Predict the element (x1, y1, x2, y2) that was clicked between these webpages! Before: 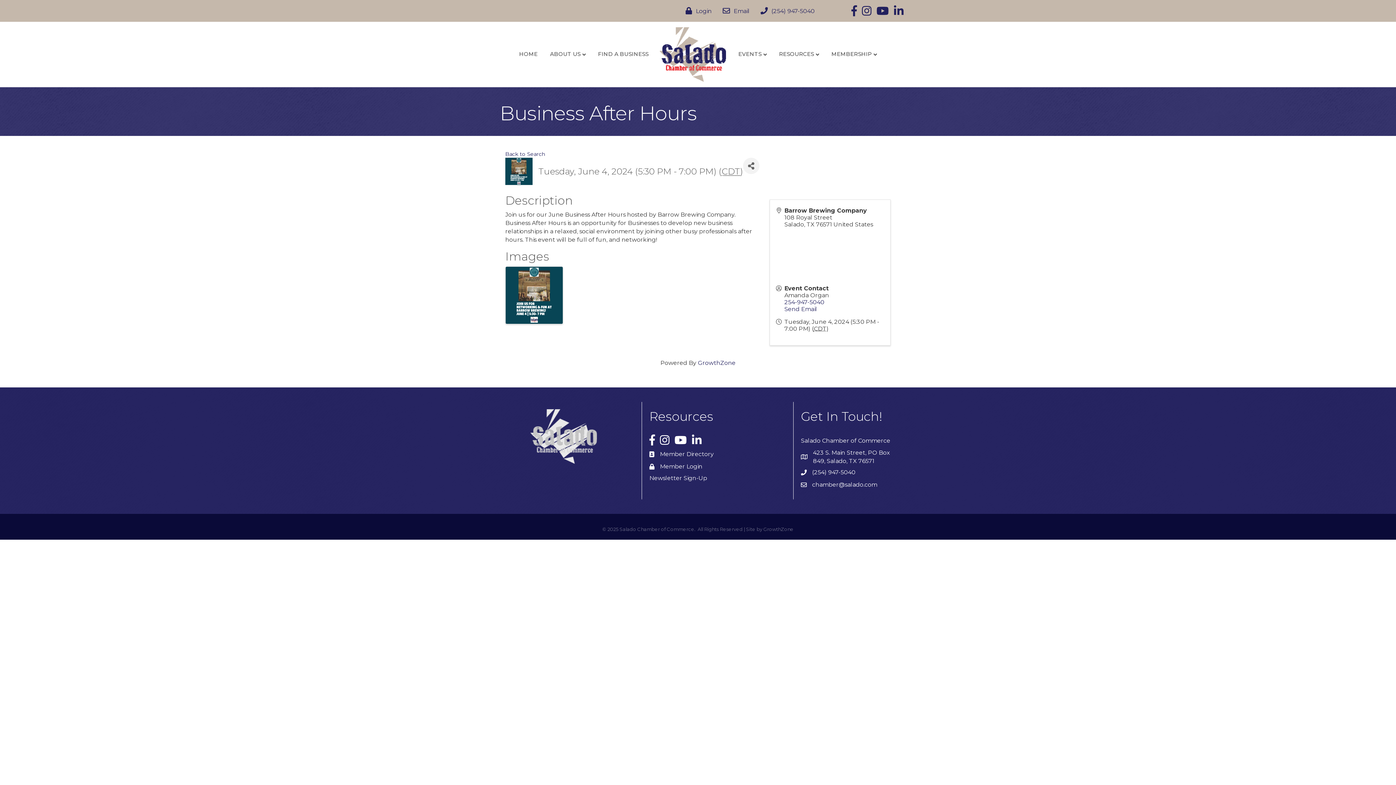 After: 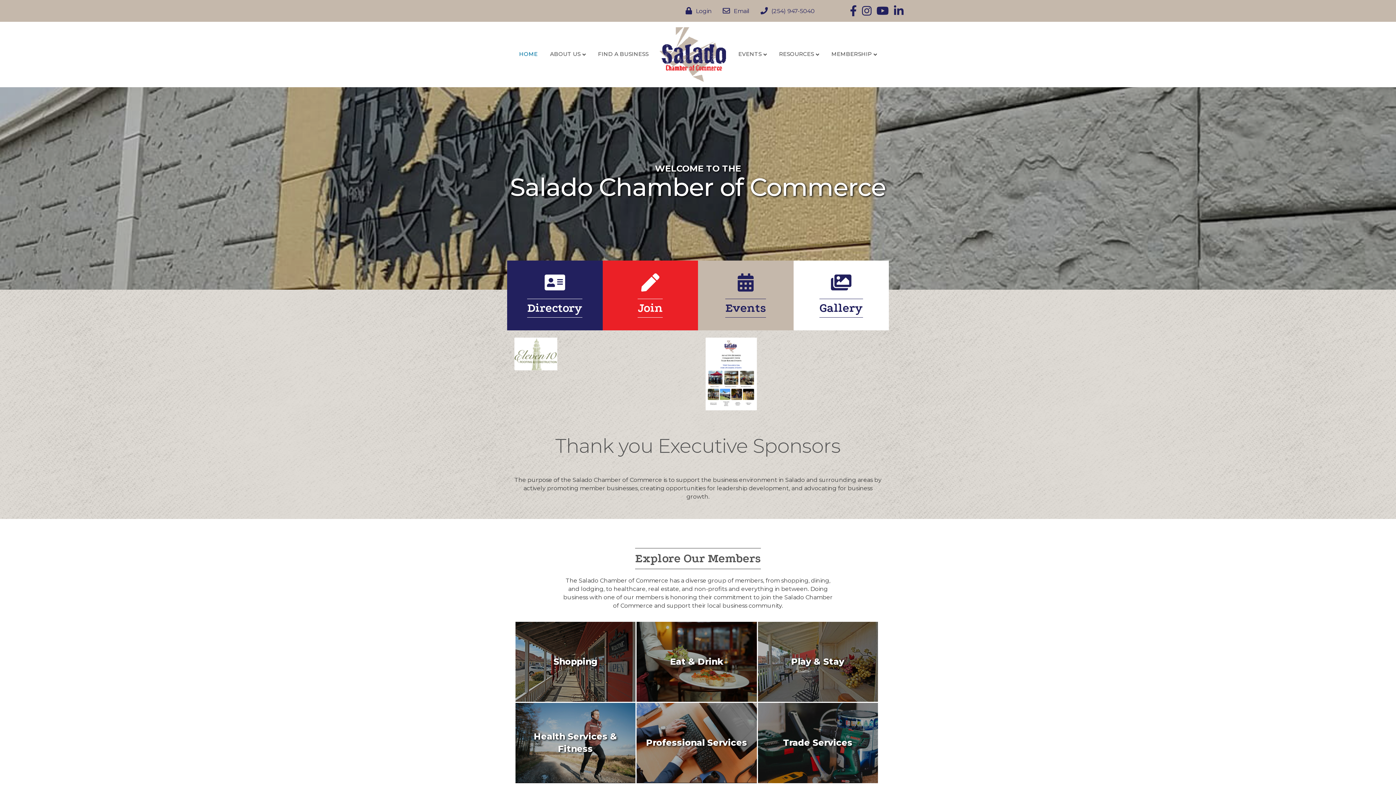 Action: label: HOME bbox: (513, 44, 543, 63)